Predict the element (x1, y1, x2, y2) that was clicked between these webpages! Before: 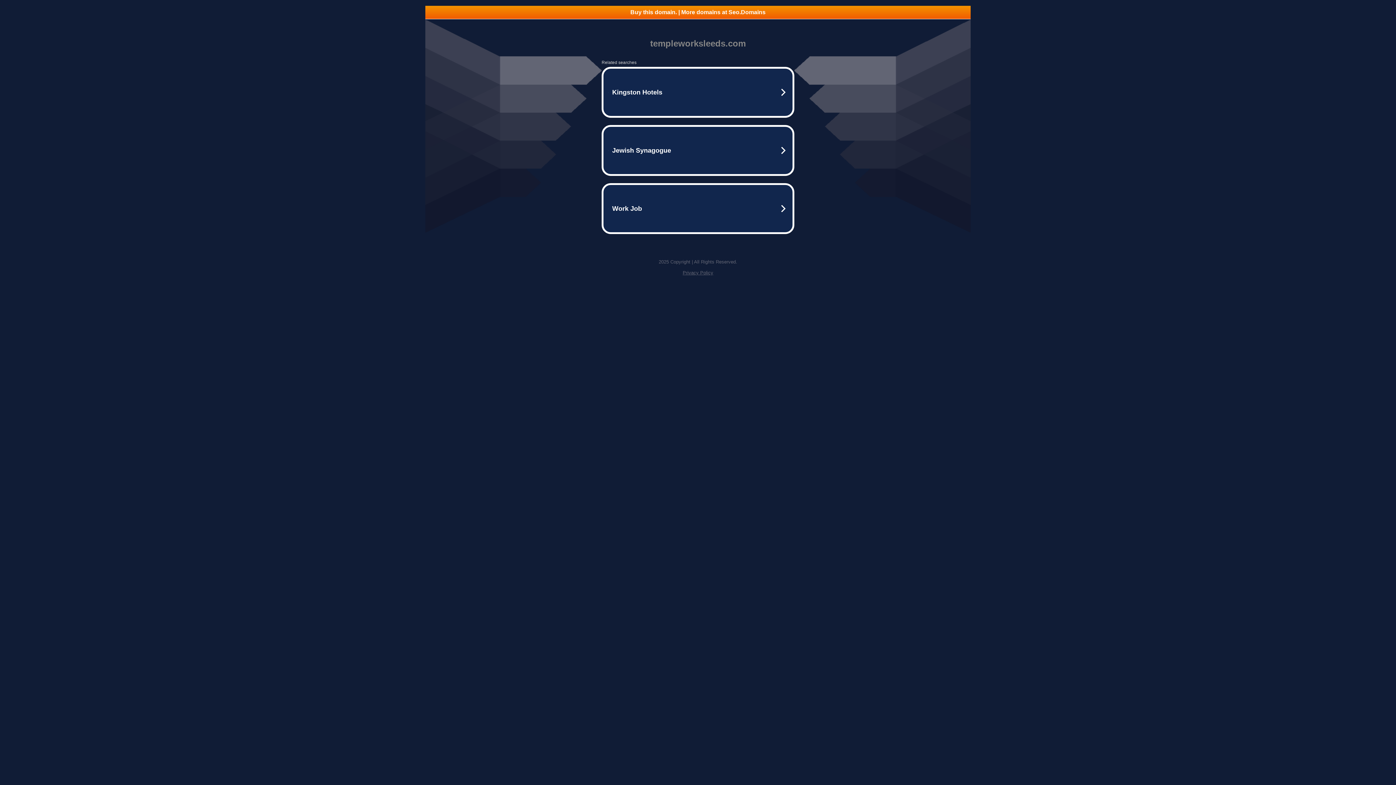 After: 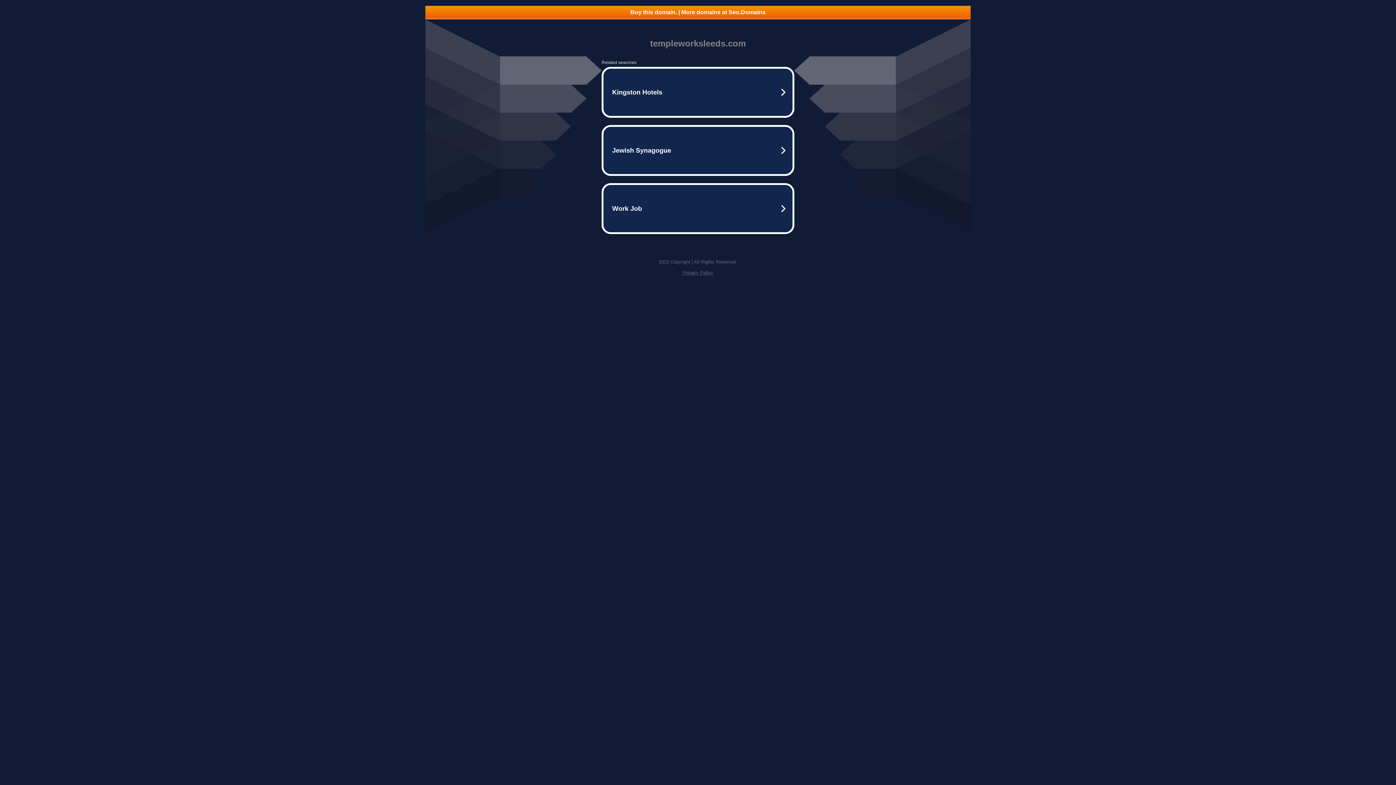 Action: label: Buy this domain. | More domains at Seo.Domains bbox: (425, 5, 970, 18)